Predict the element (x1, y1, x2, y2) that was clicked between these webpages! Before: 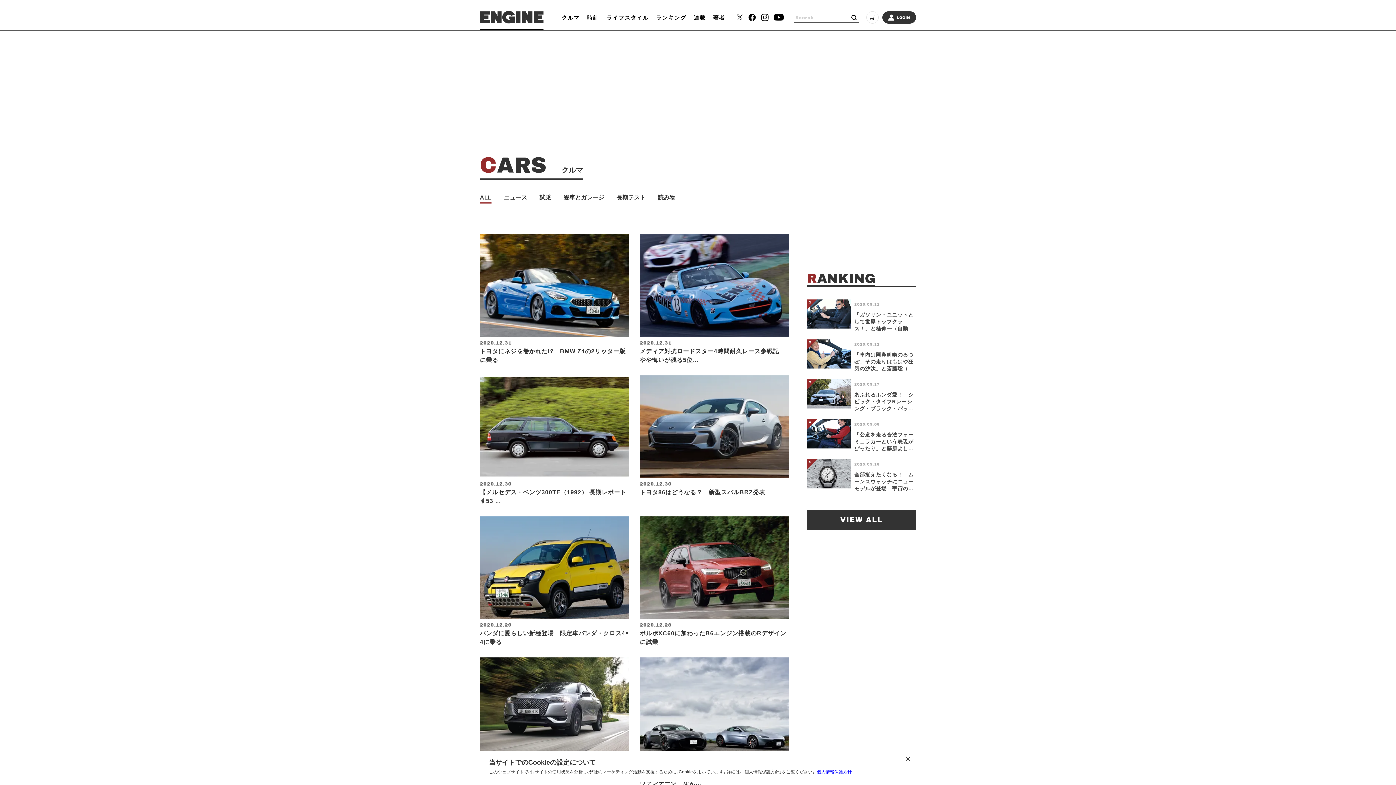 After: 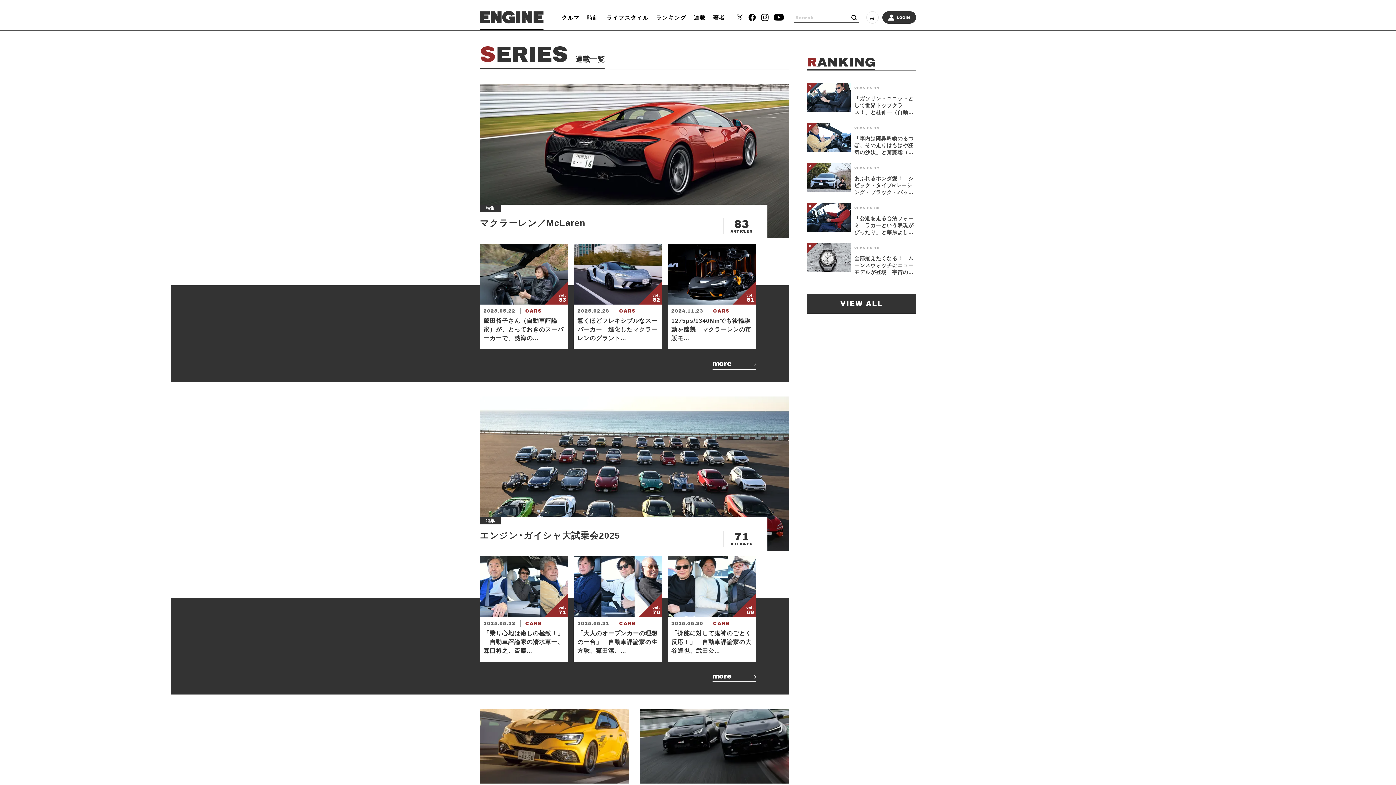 Action: label: 連載 bbox: (693, 12, 705, 22)